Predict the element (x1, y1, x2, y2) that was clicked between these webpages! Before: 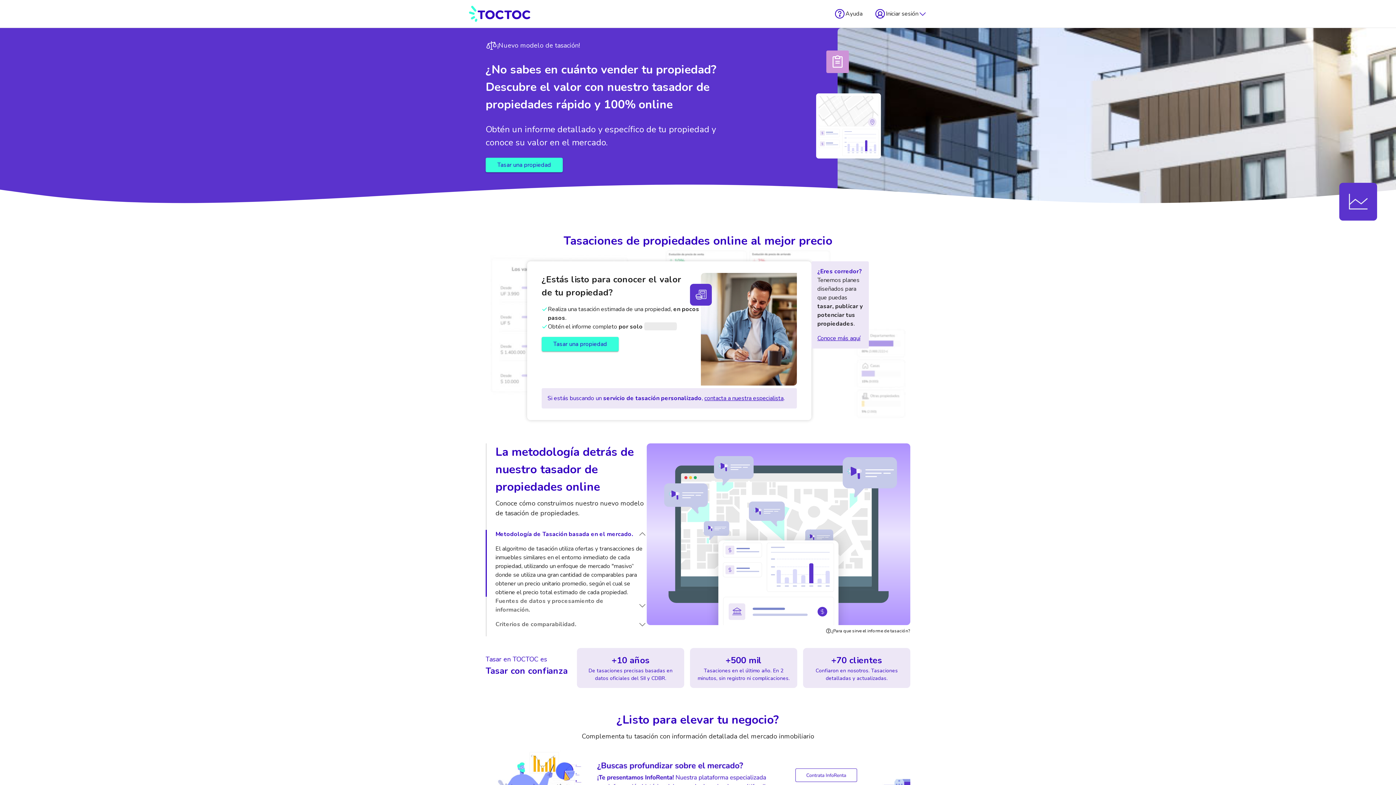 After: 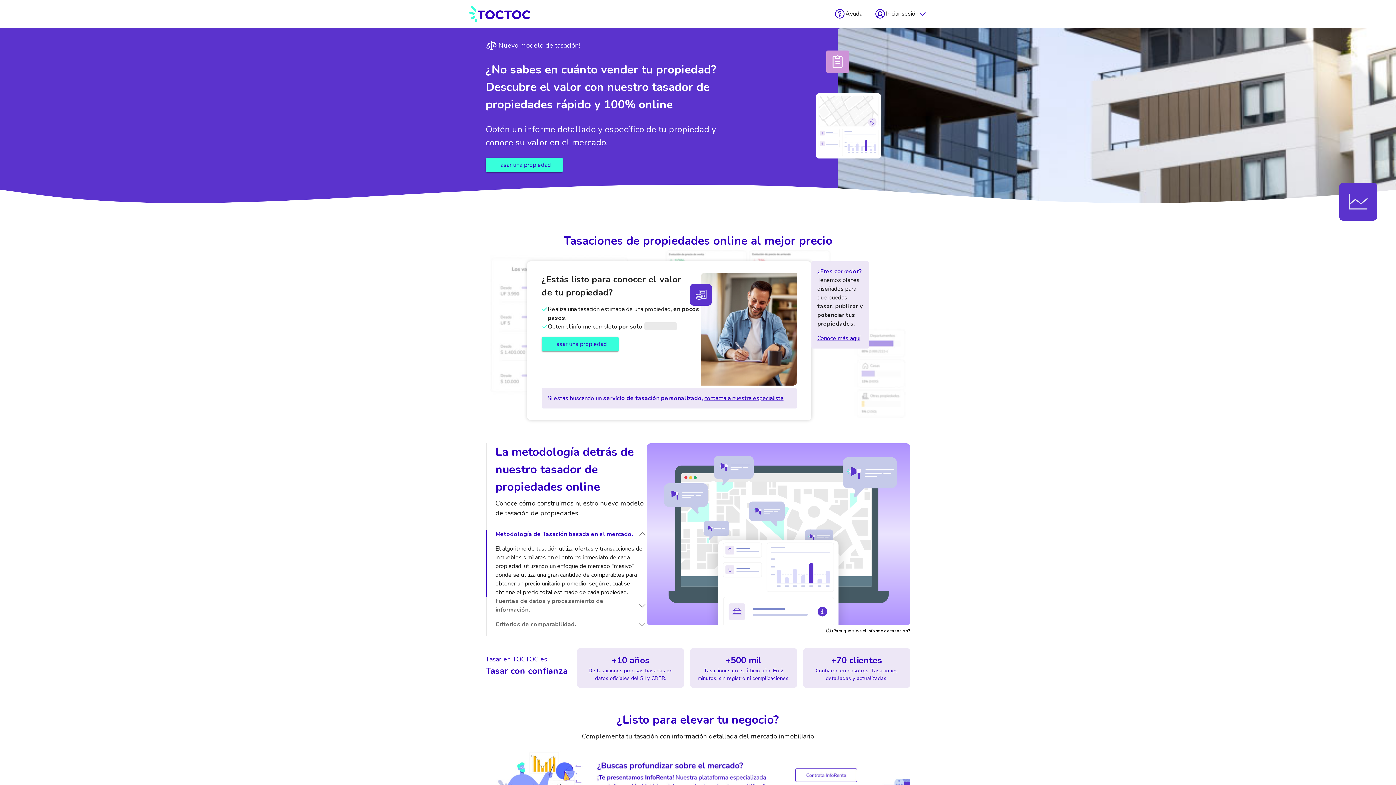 Action: label: Ayuda bbox: (828, 5, 868, 22)